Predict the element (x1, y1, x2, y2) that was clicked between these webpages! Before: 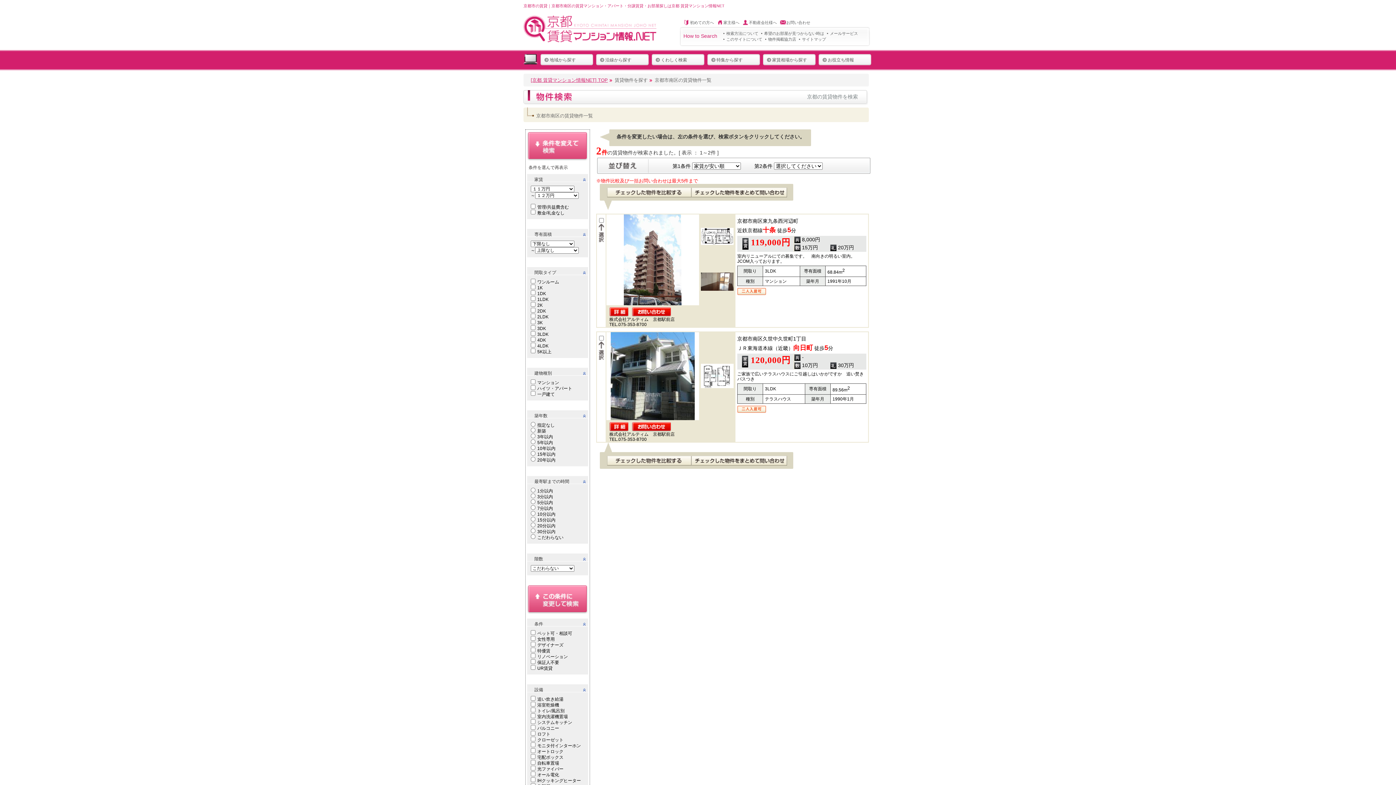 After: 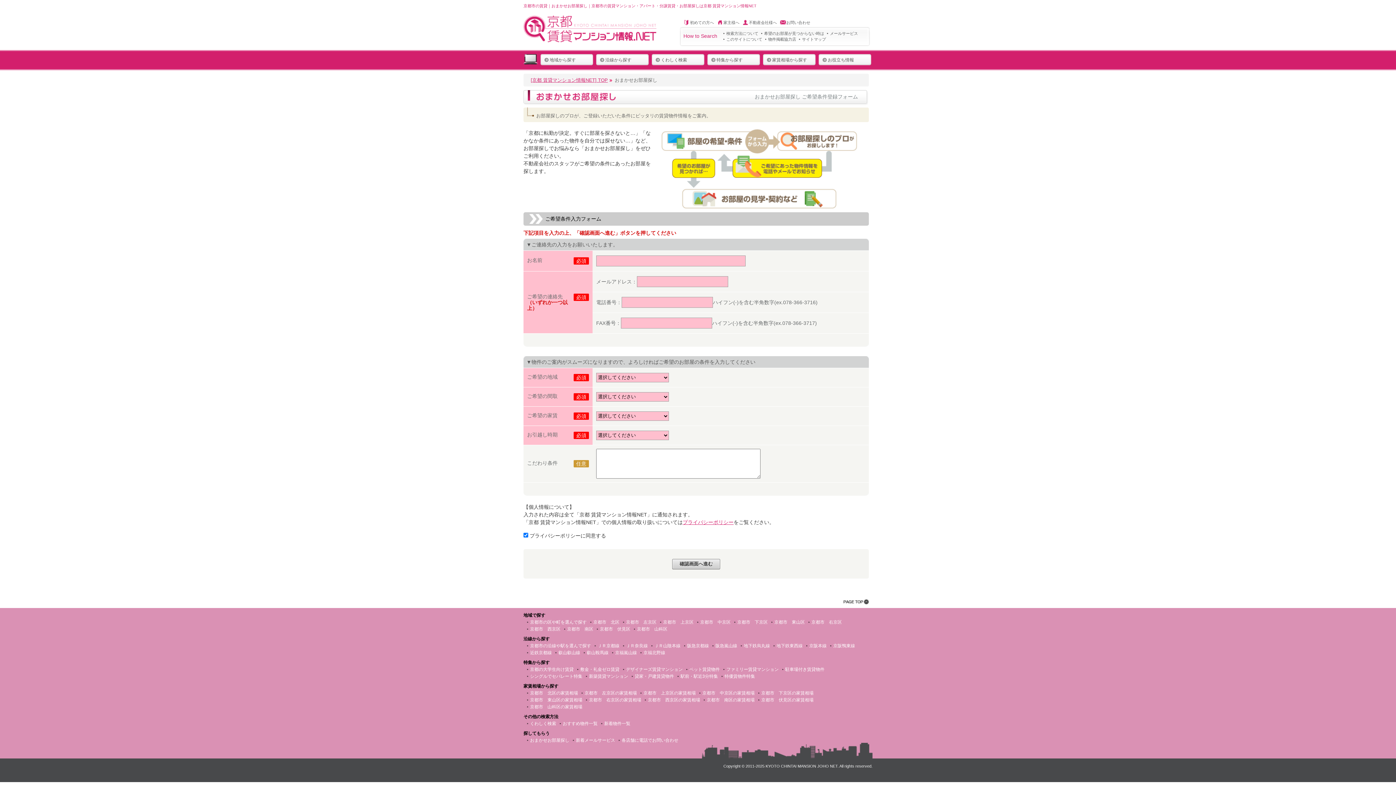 Action: label: 希望のお部屋が見つからない時は bbox: (761, 31, 824, 35)